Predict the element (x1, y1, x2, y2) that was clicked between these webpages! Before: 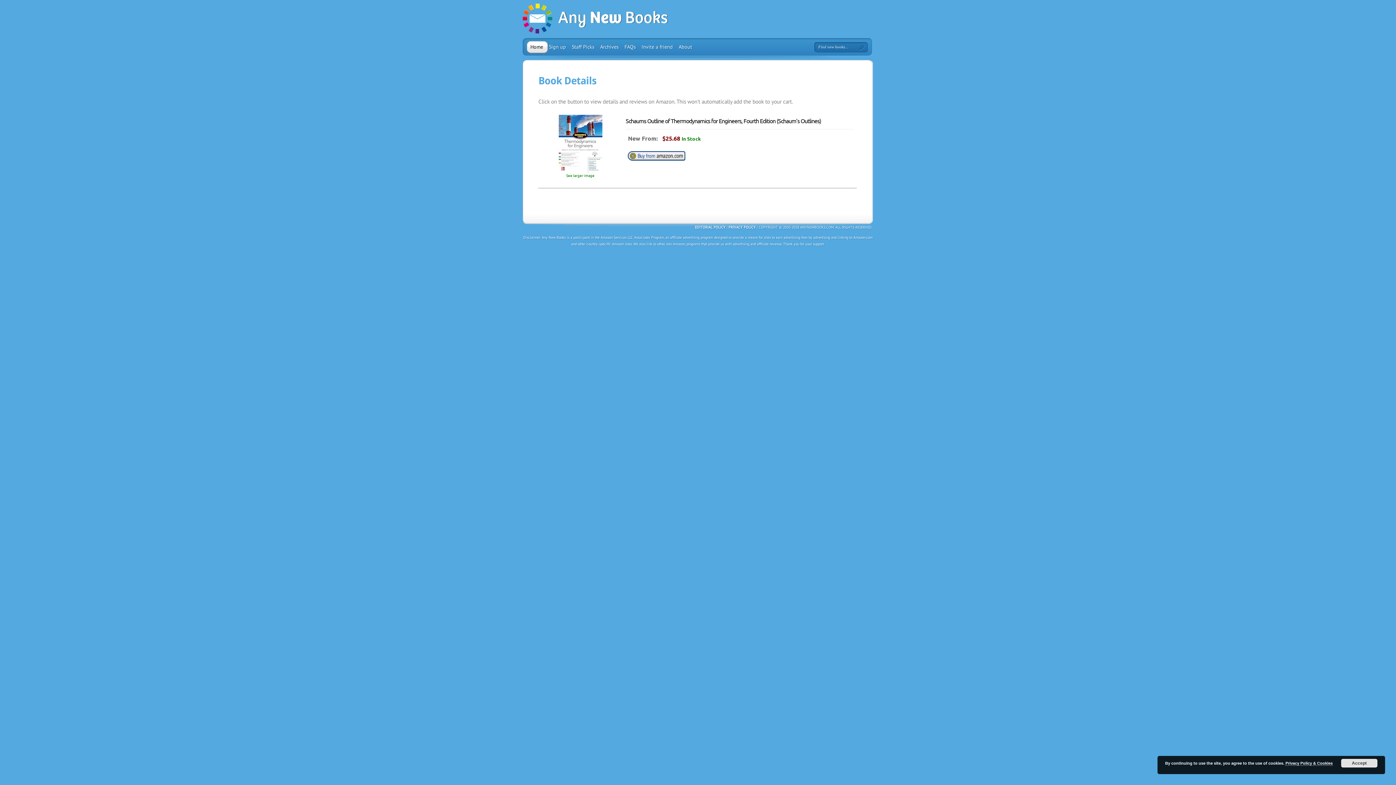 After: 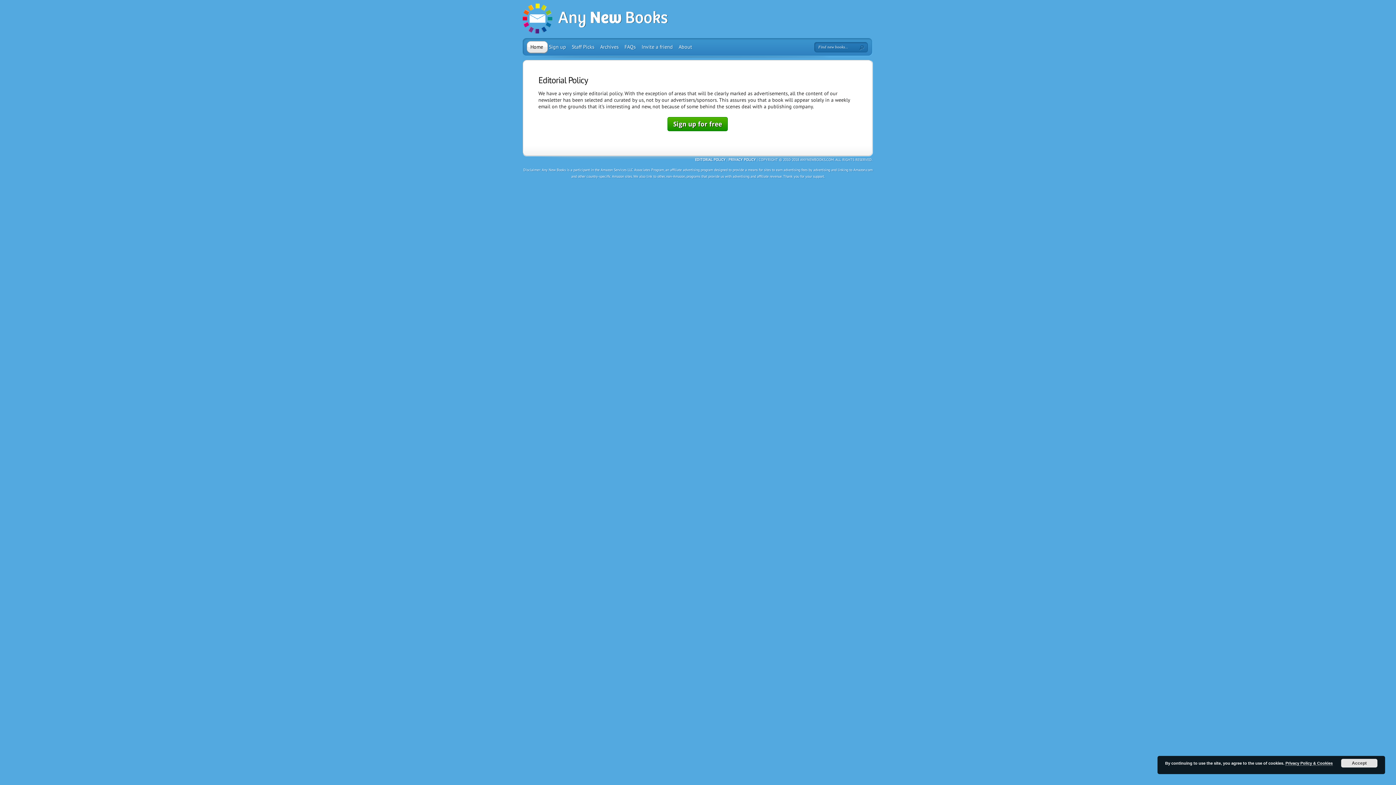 Action: bbox: (695, 225, 725, 229) label: EDITORIAL POLICY